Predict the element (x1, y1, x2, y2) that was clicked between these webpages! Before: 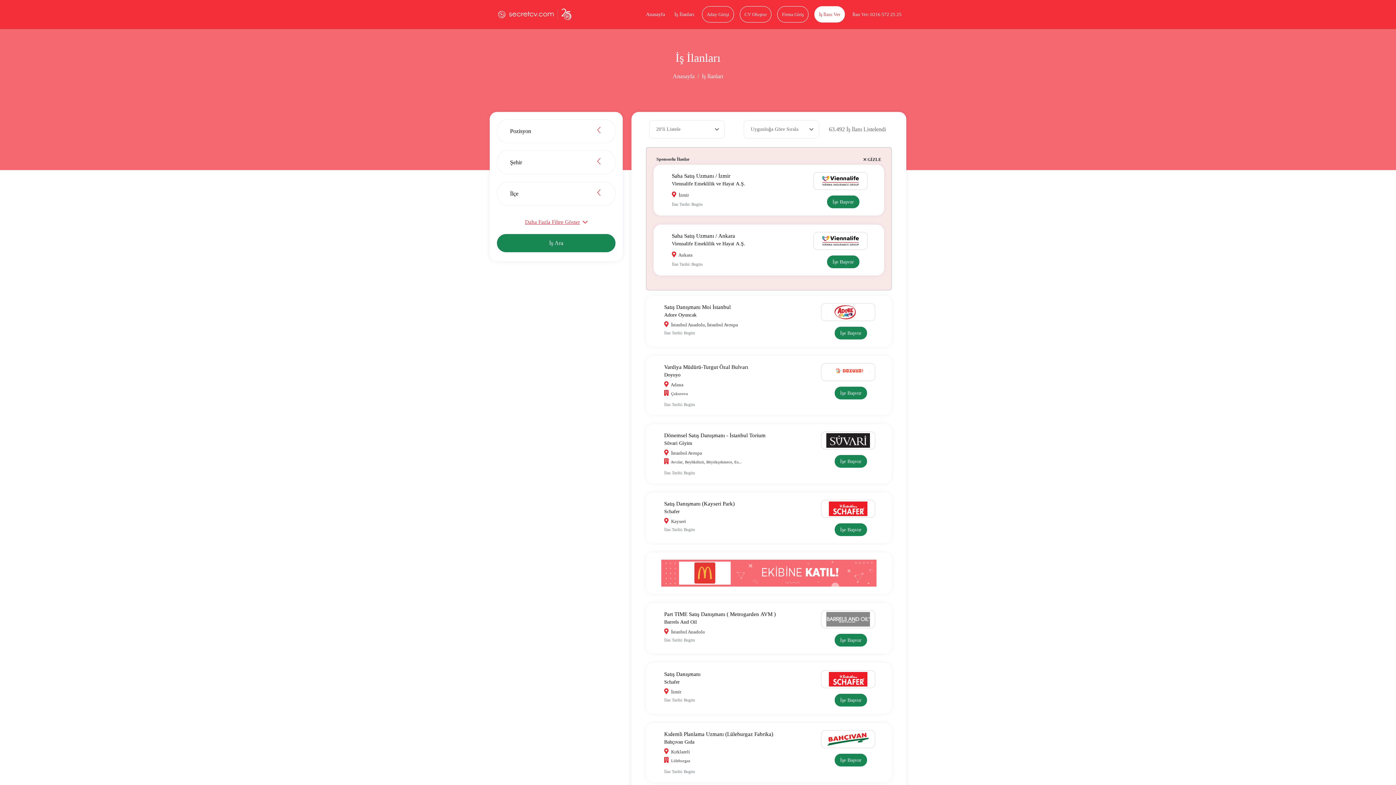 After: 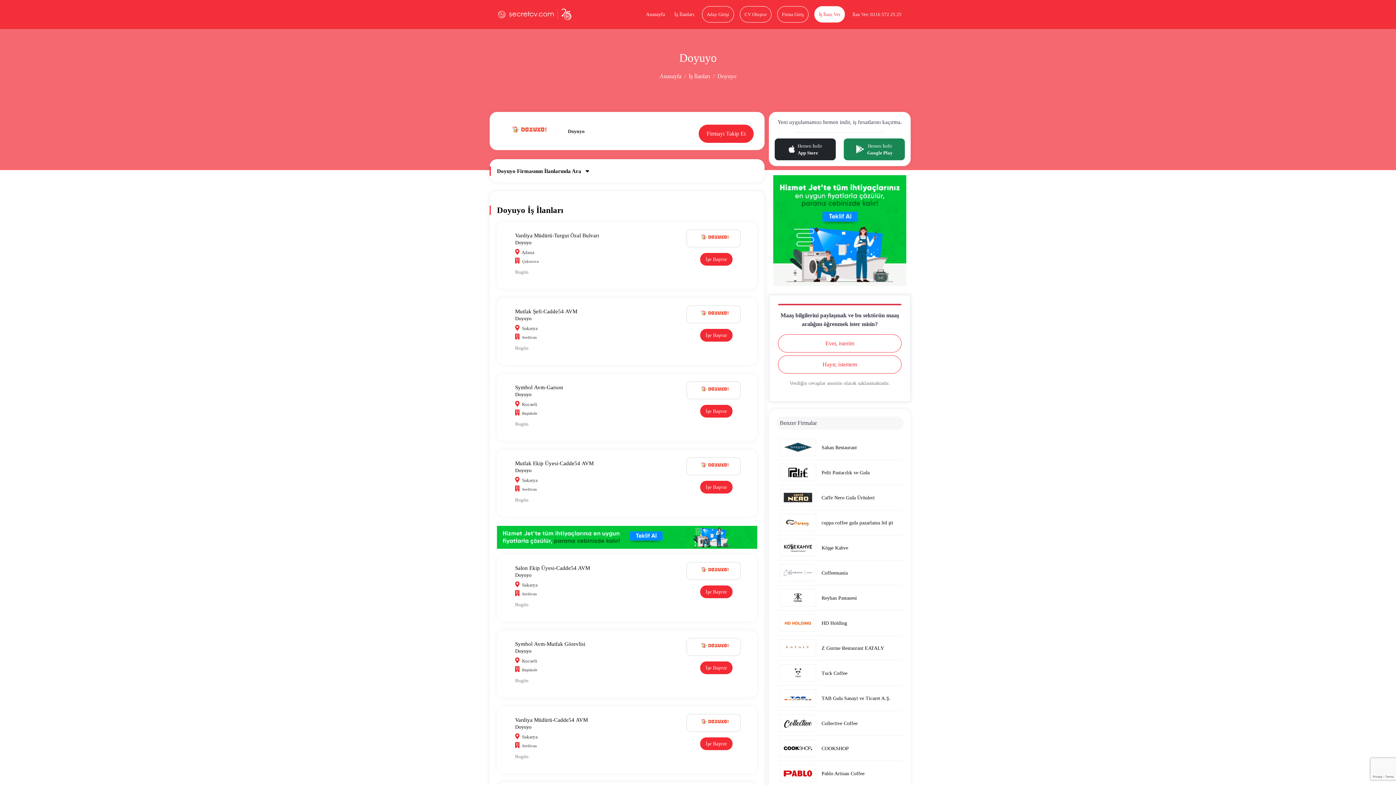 Action: bbox: (821, 363, 881, 381)